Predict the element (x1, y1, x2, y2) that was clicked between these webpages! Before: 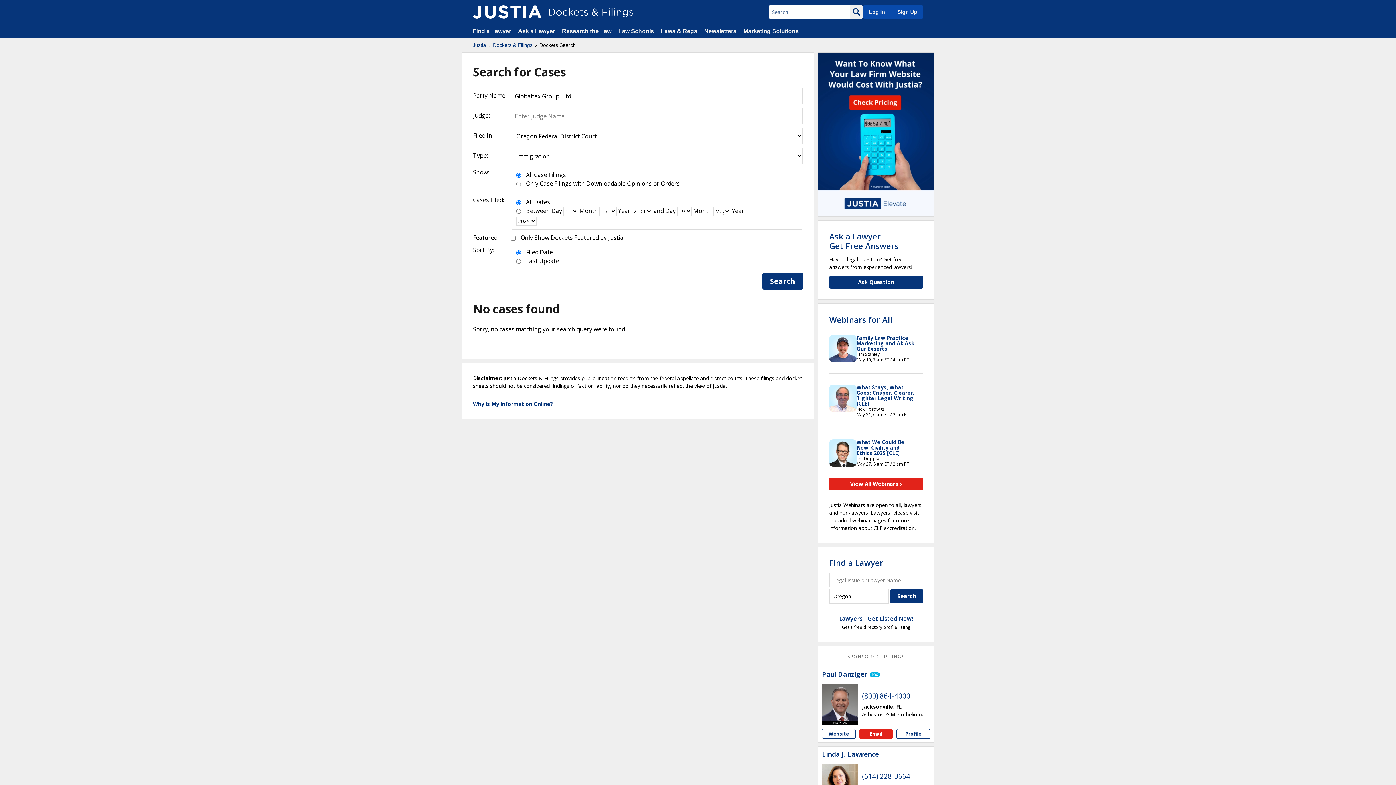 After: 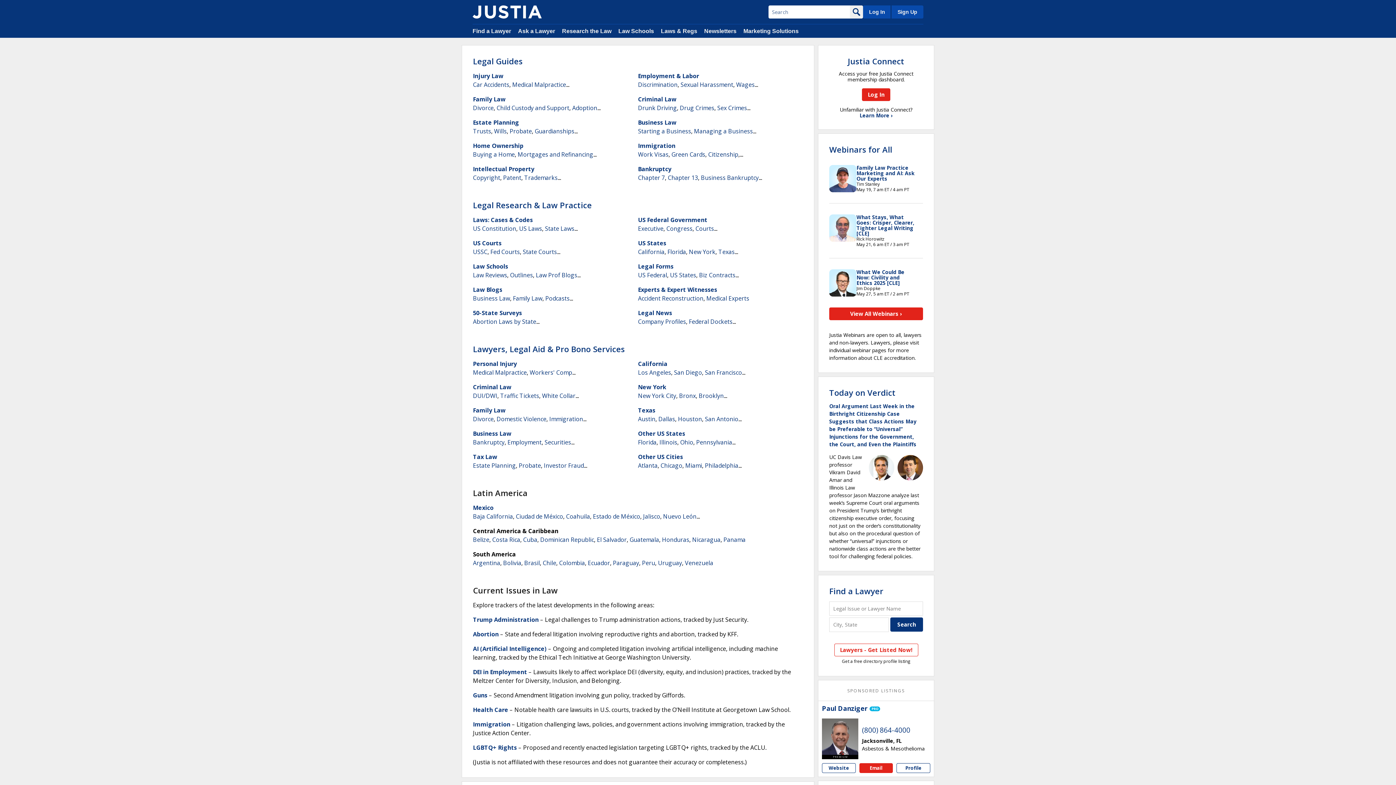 Action: bbox: (562, 28, 611, 34) label: Research the Law